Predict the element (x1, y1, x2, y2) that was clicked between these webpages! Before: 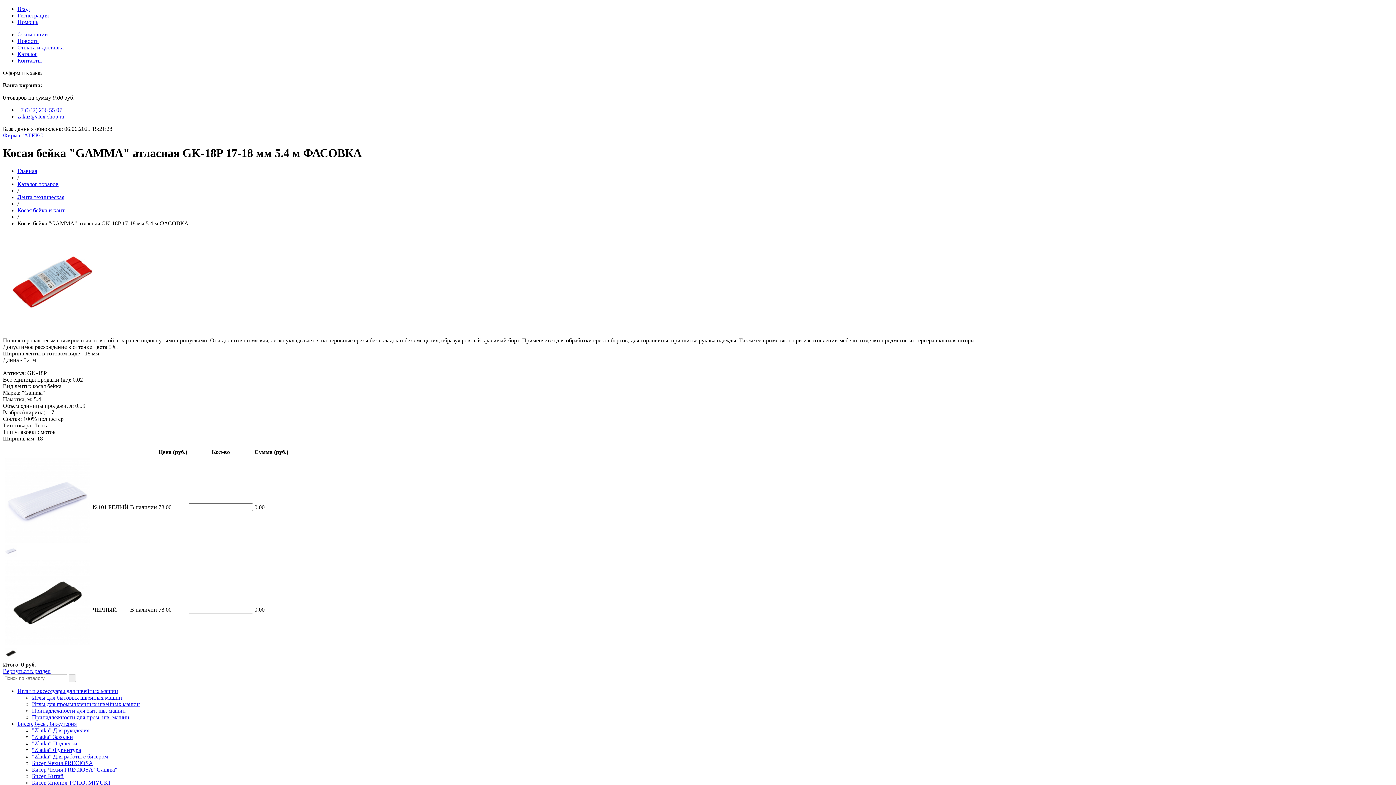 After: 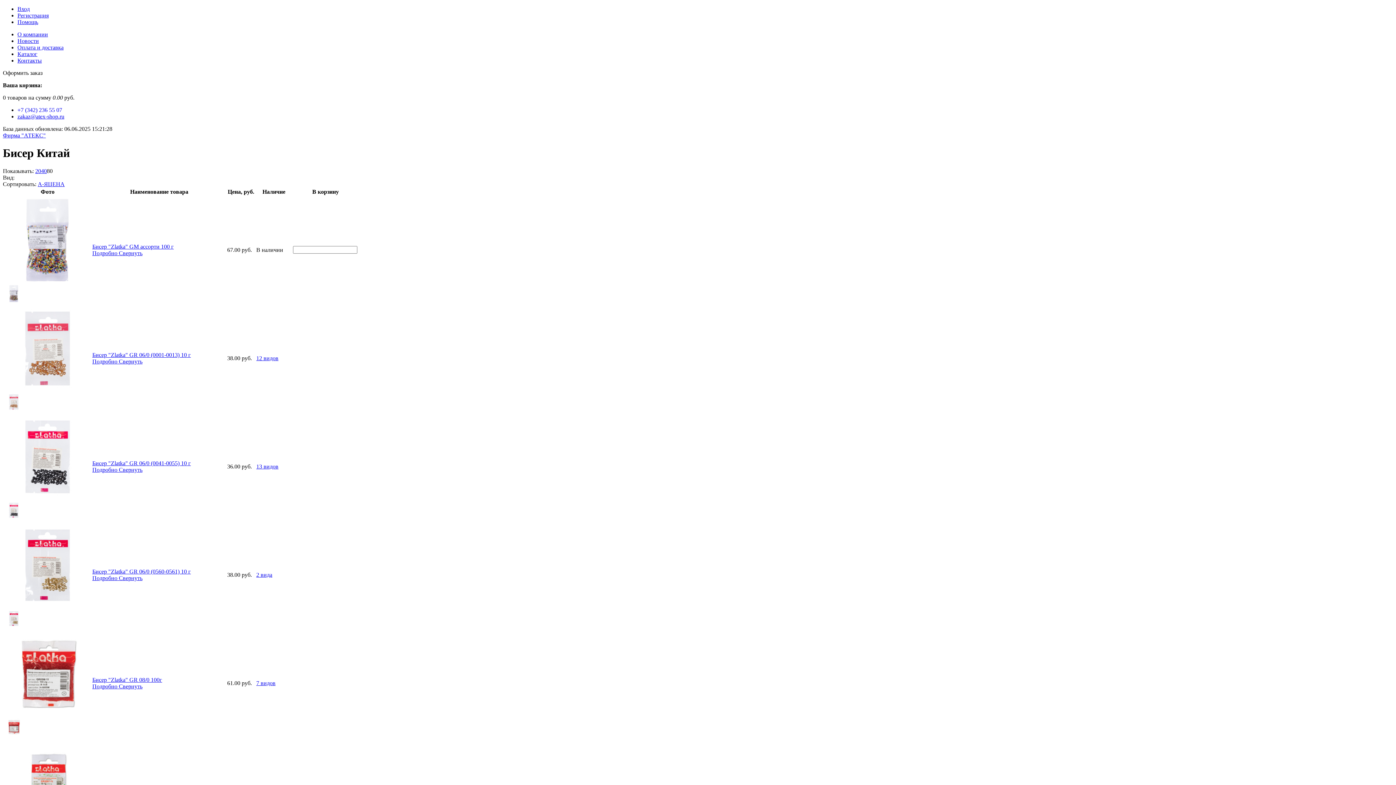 Action: label: Бисер Китай bbox: (32, 773, 63, 779)